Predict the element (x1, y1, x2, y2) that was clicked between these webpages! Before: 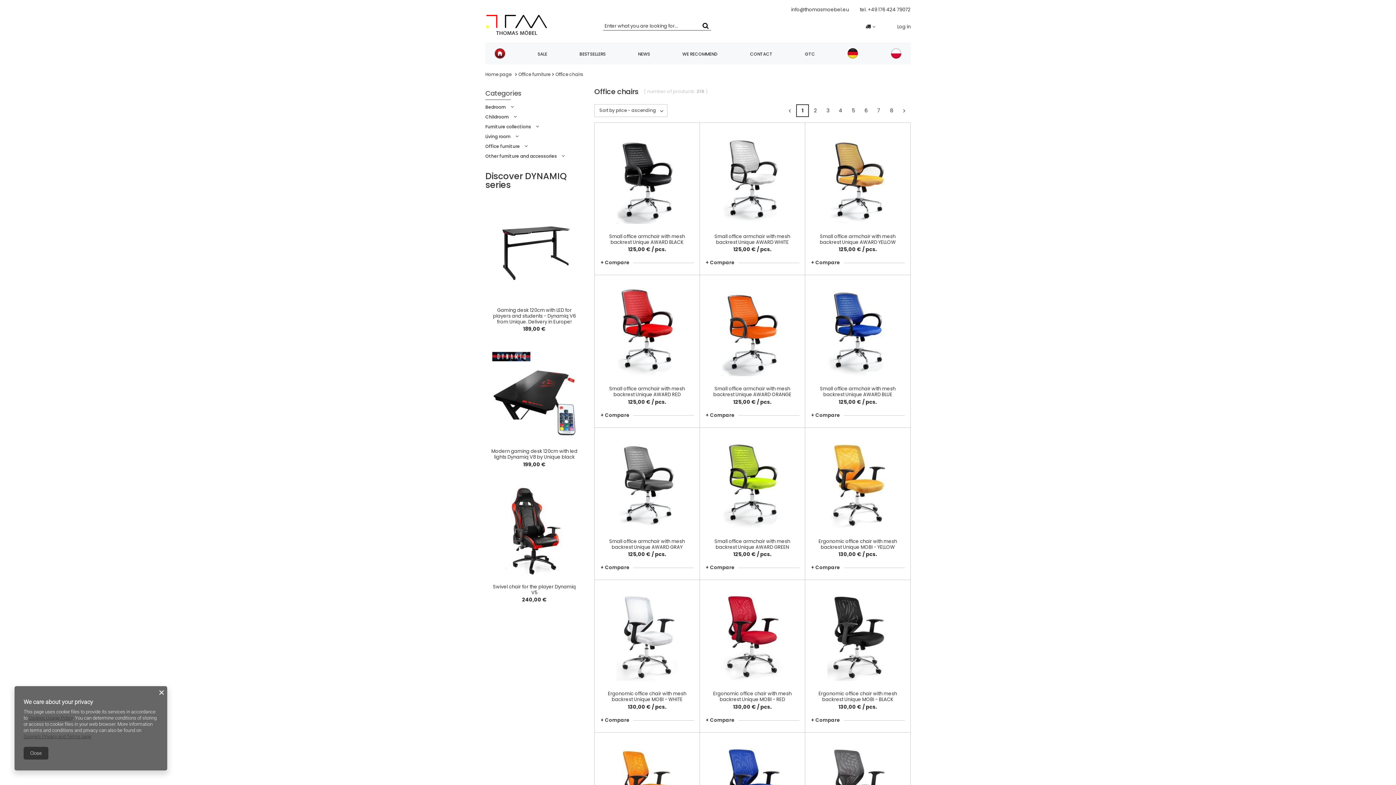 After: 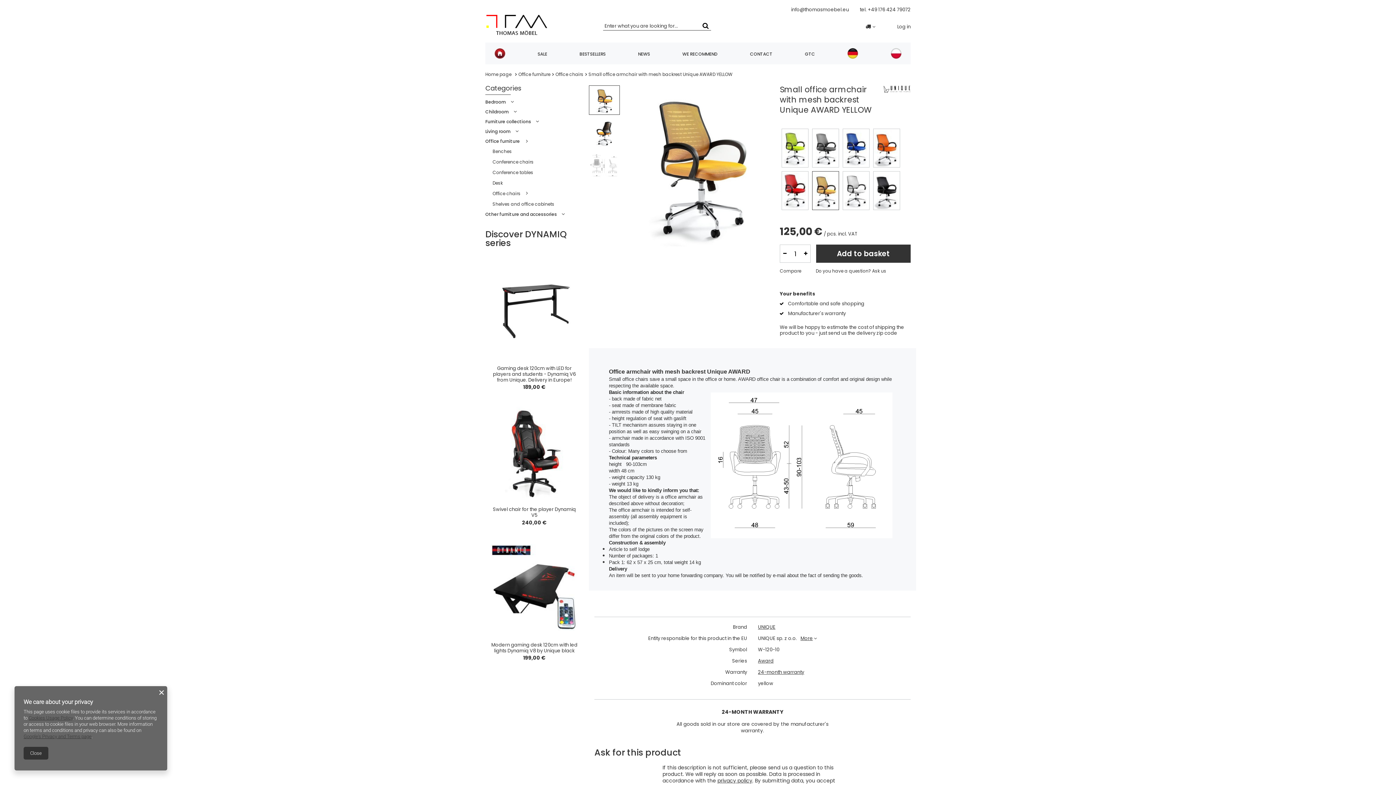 Action: bbox: (810, 128, 905, 230)